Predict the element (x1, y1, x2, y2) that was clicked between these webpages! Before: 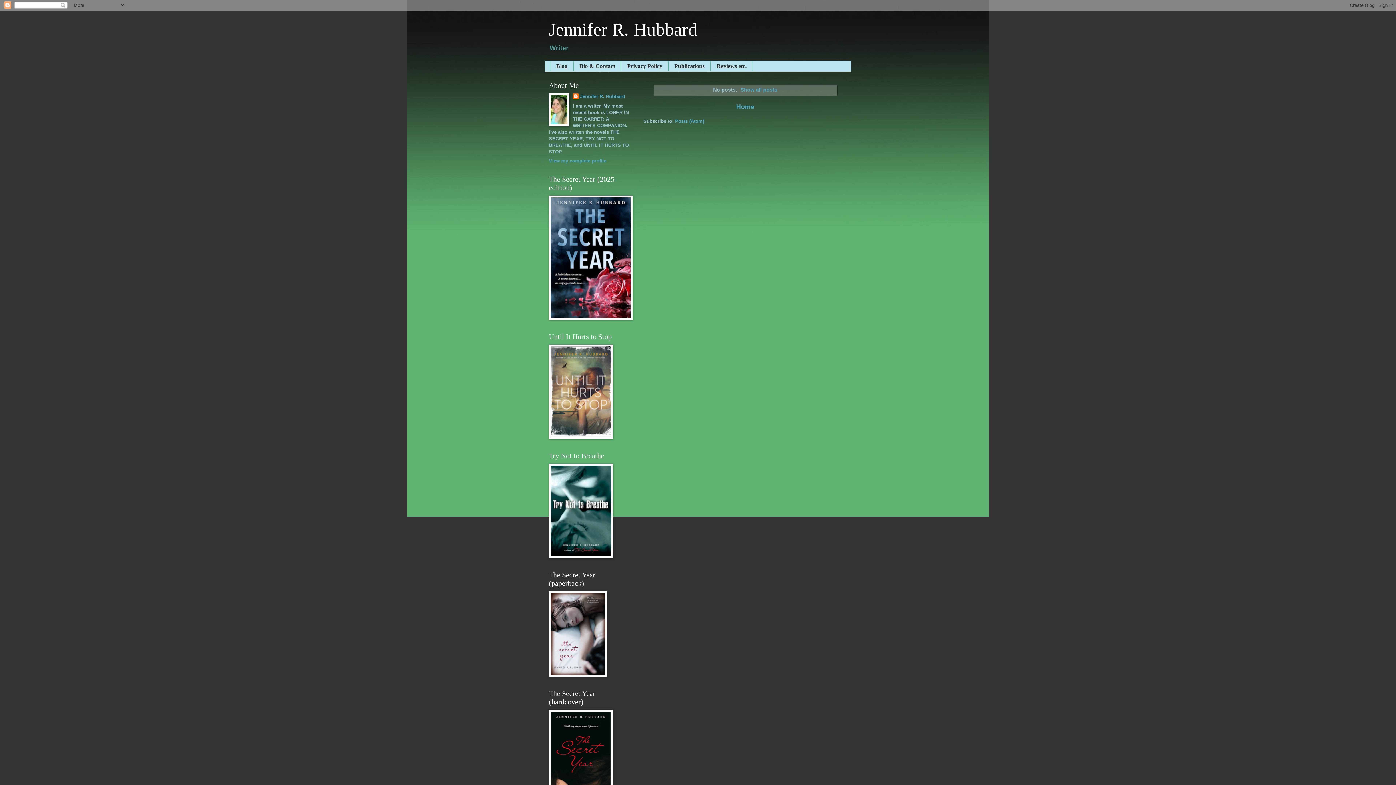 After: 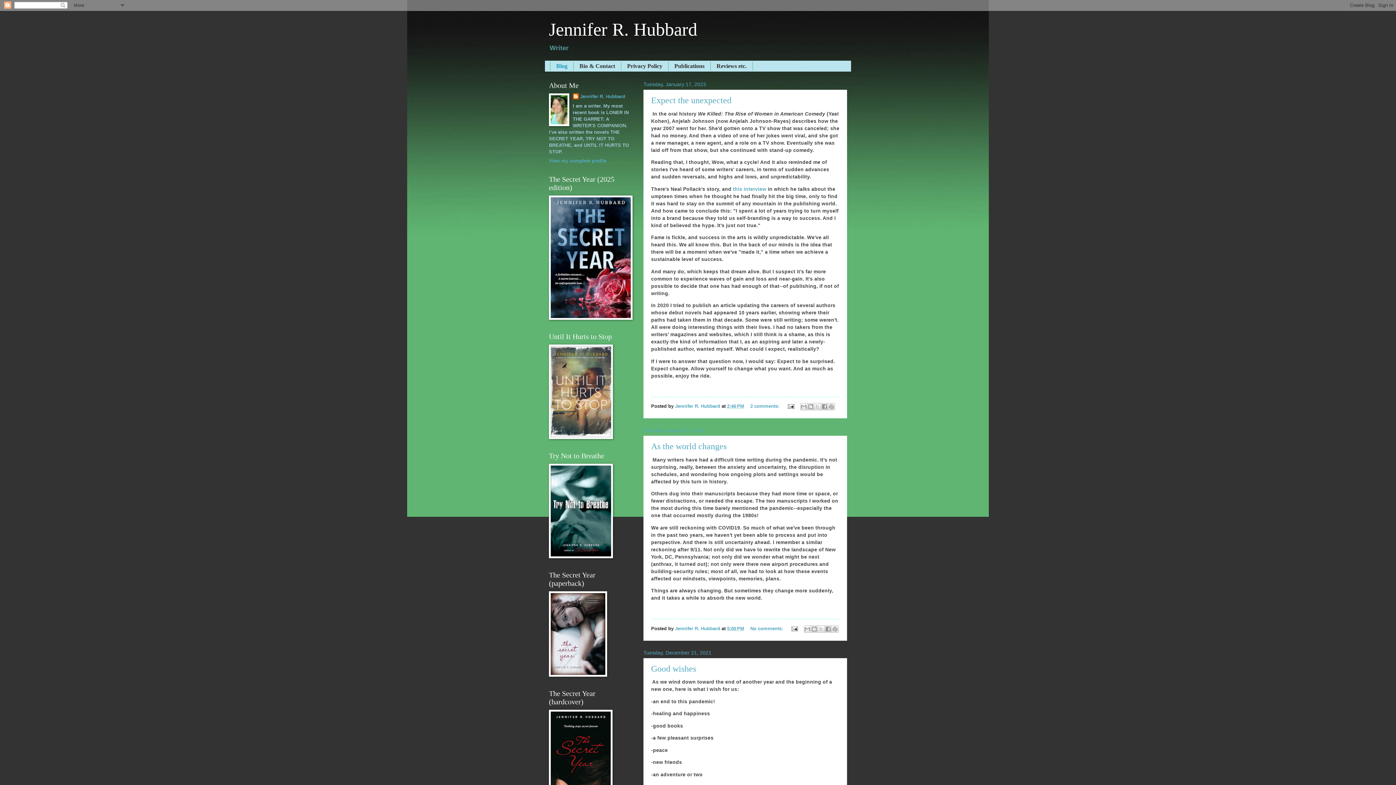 Action: label: Show all posts bbox: (738, 87, 777, 92)